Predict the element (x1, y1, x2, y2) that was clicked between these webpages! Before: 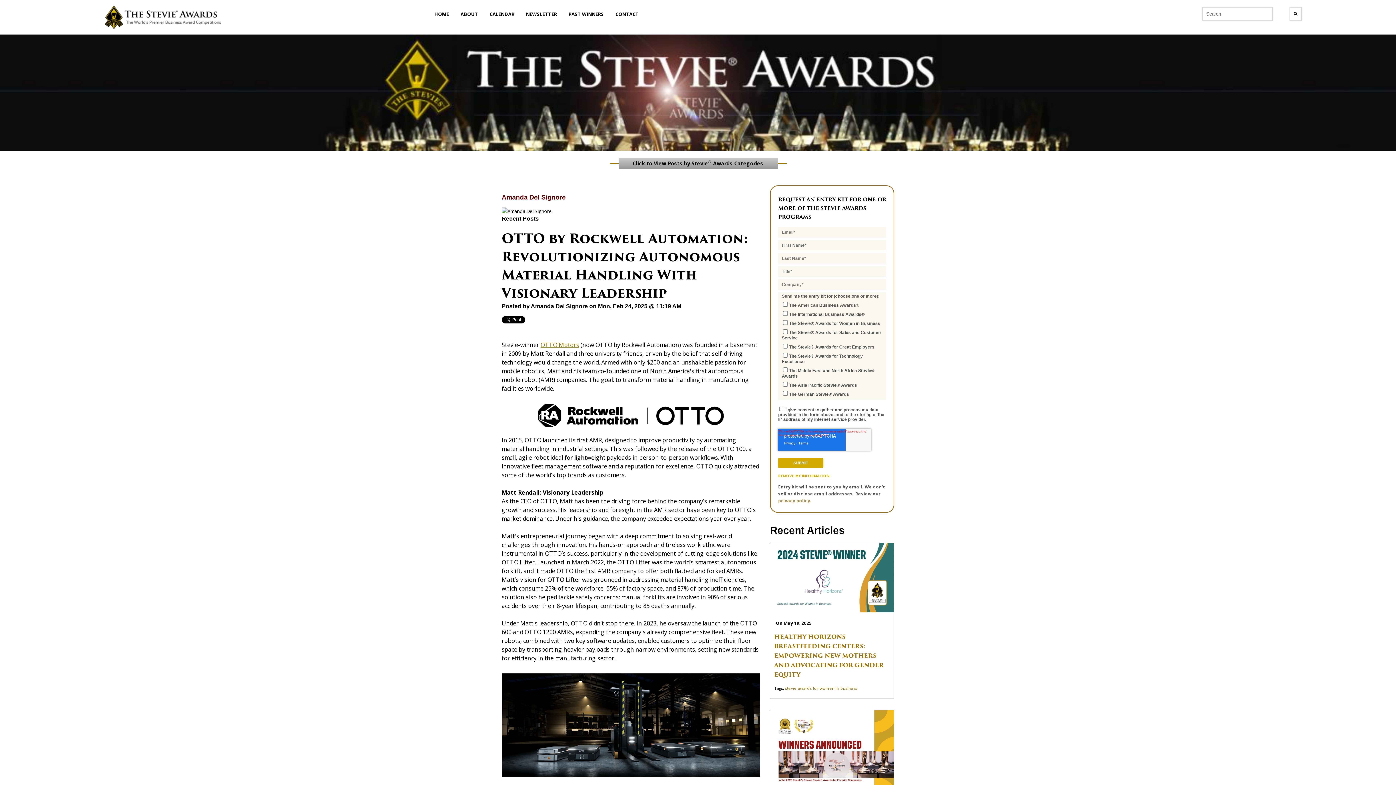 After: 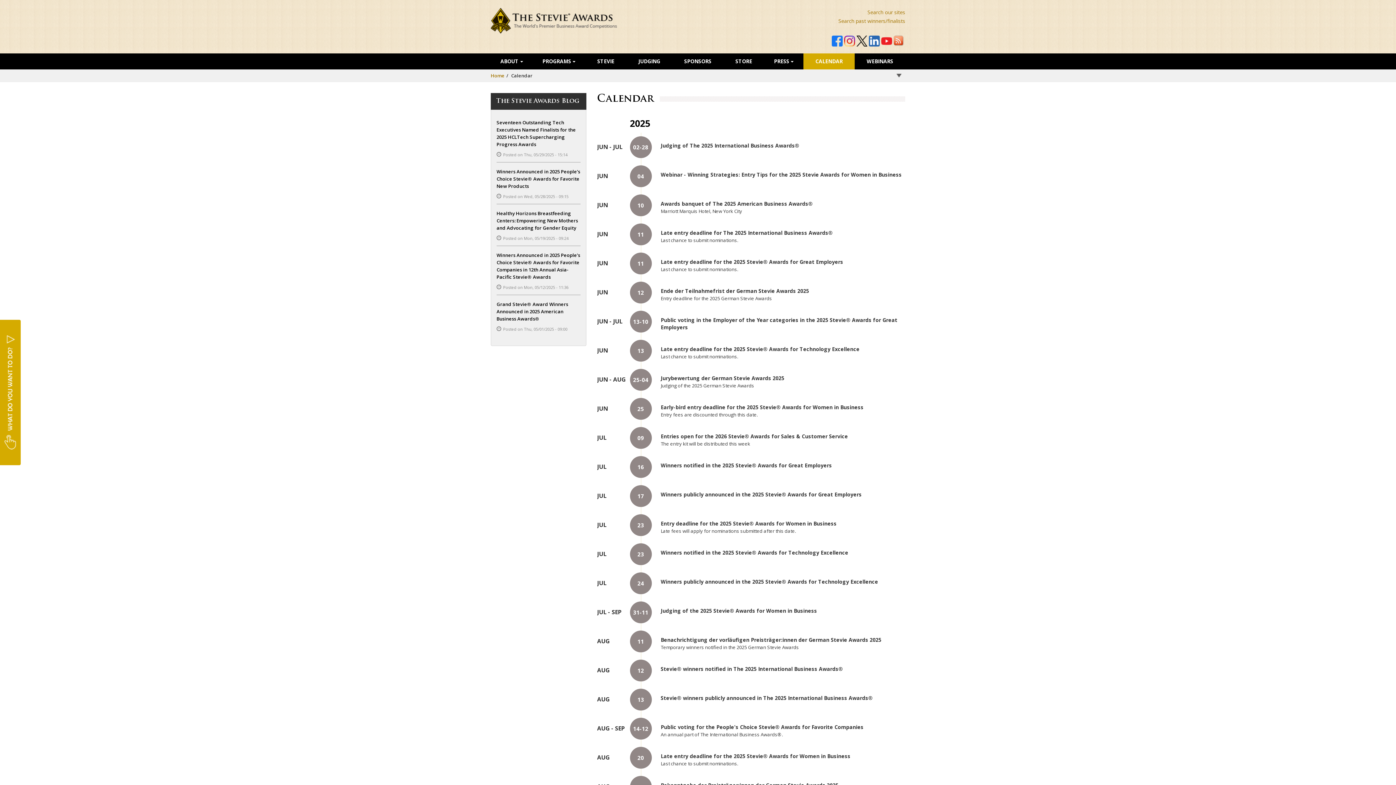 Action: label: CALENDAR bbox: (484, 6, 519, 21)